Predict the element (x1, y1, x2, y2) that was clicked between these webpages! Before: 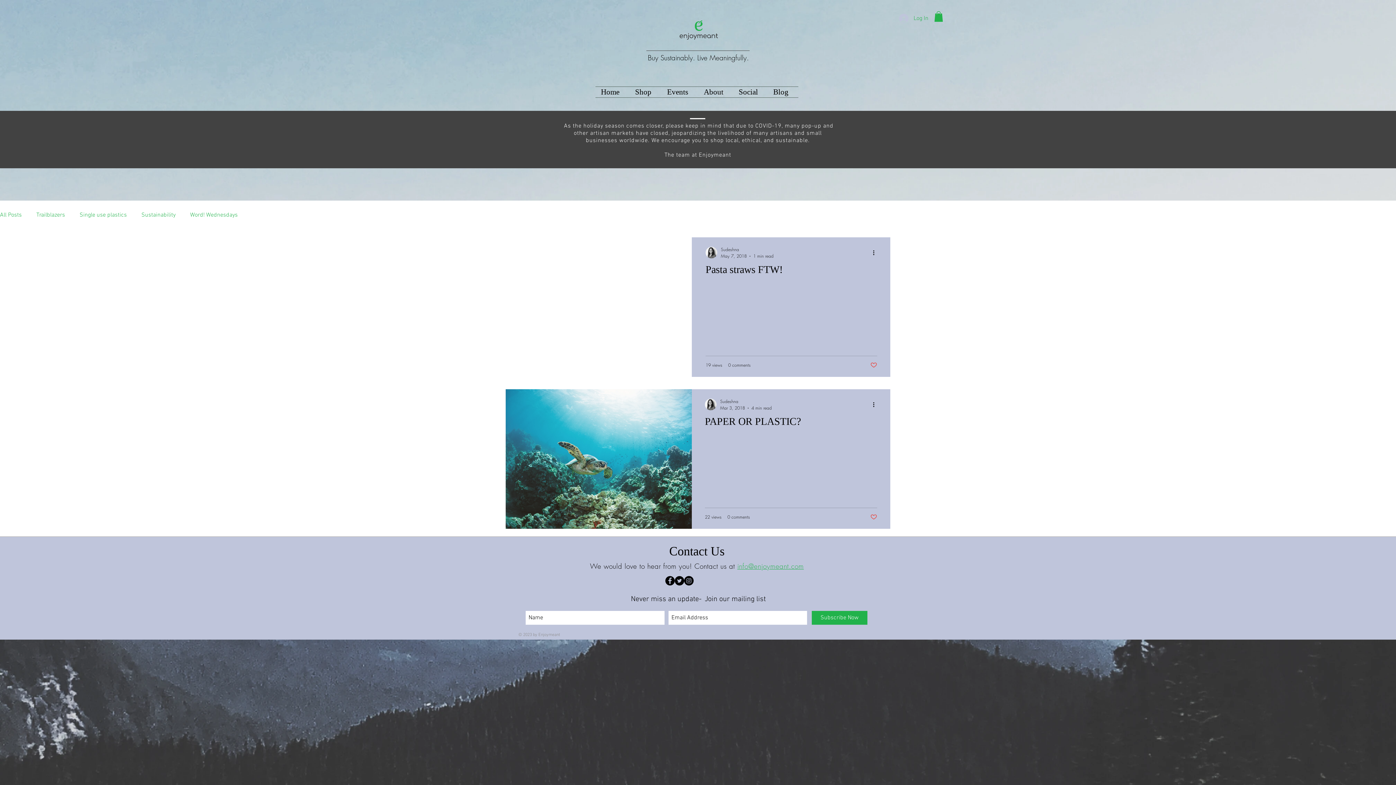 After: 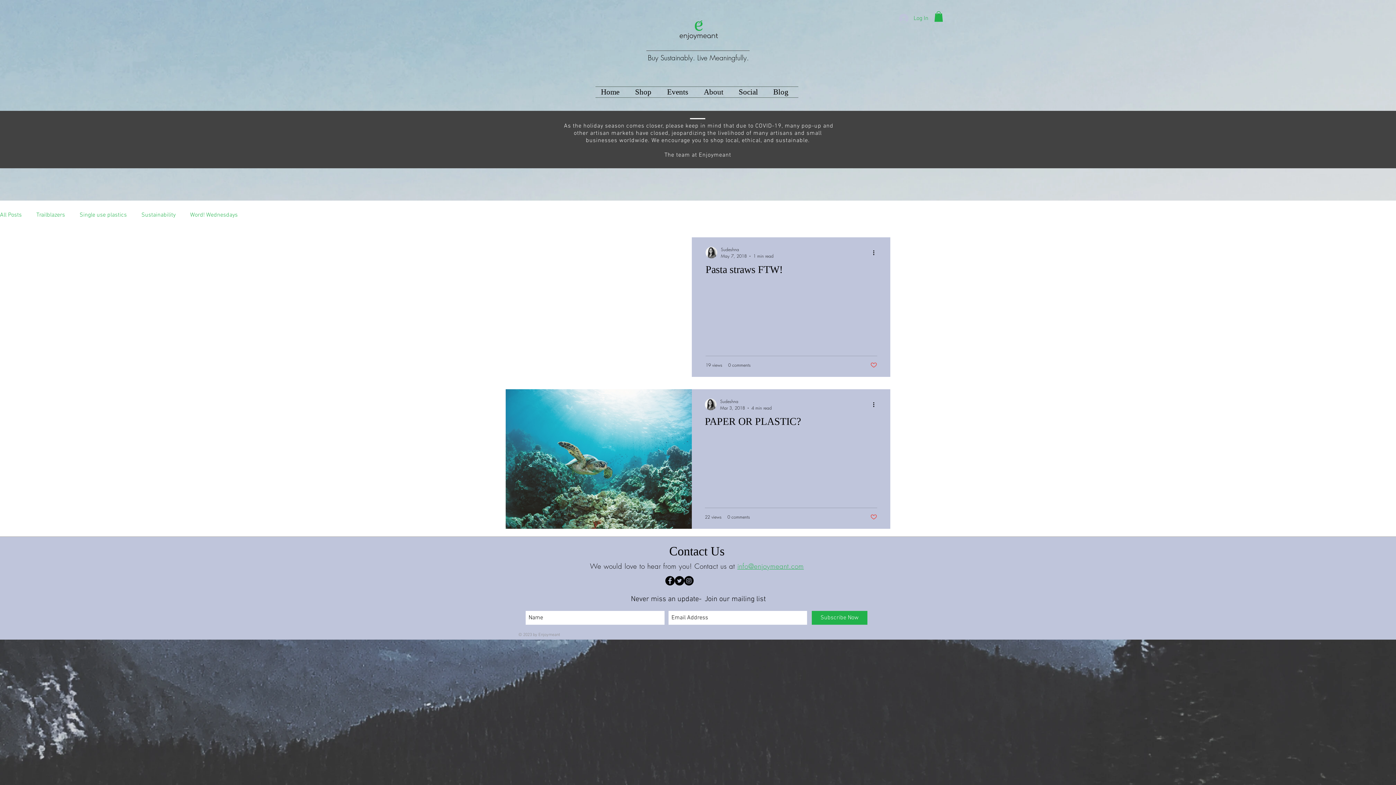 Action: label: Subscribe Now bbox: (812, 611, 867, 625)